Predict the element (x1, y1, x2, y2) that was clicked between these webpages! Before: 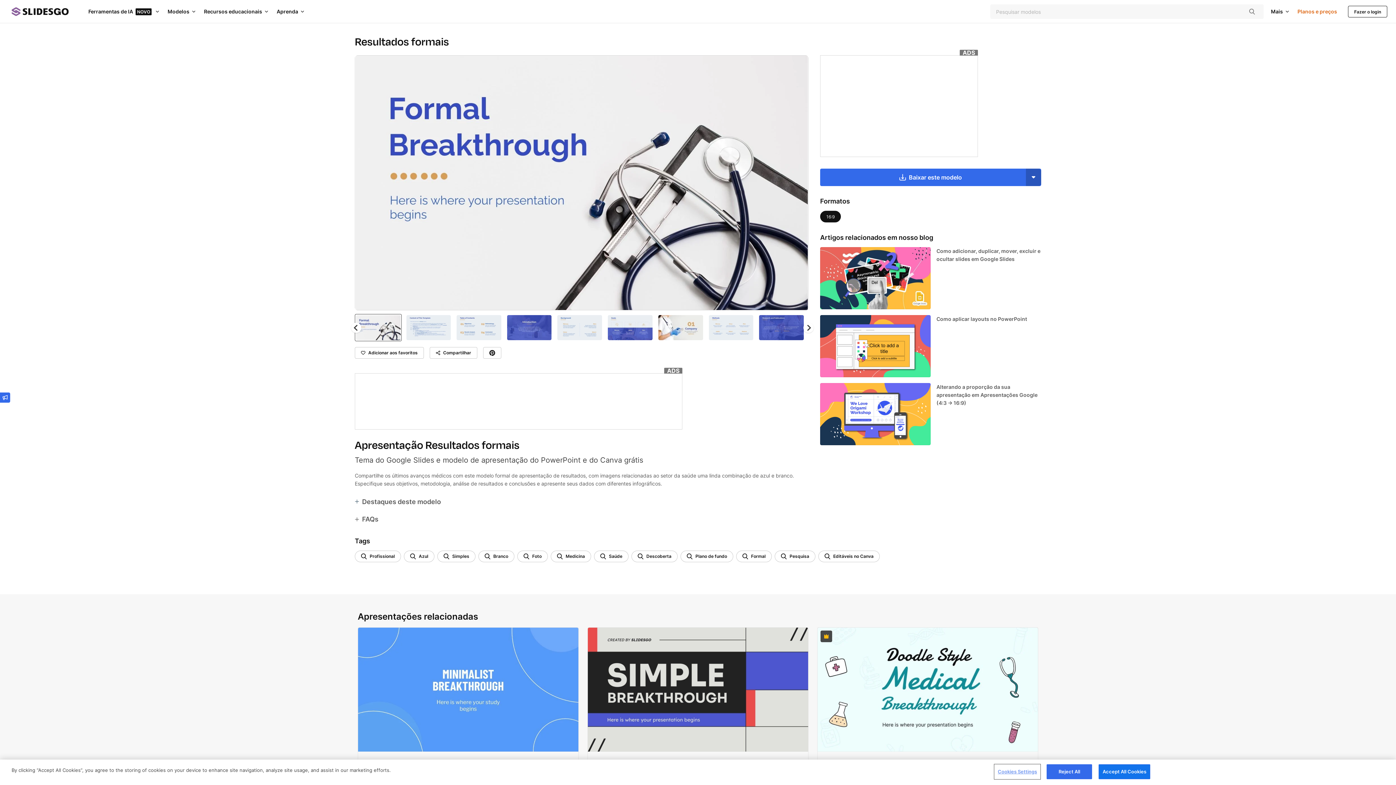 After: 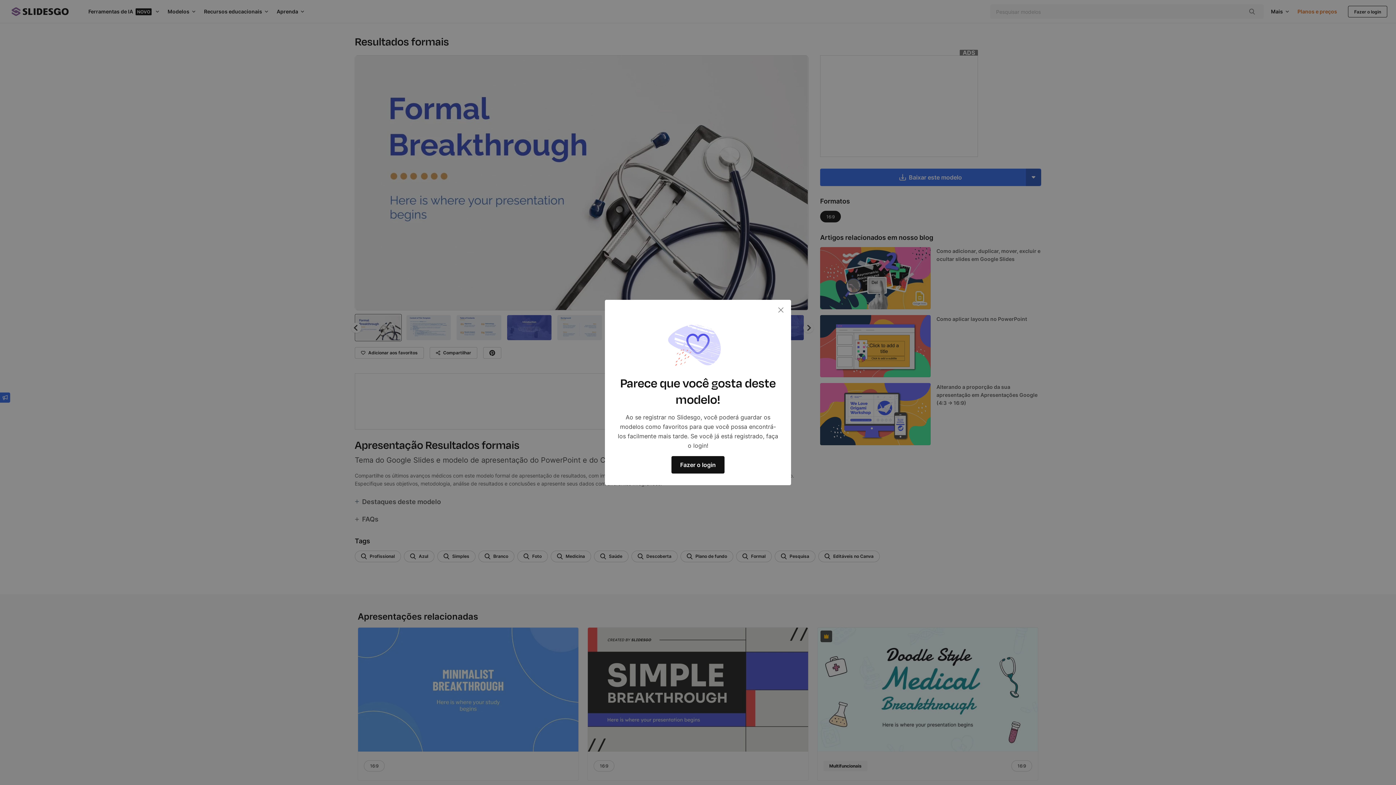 Action: label: Favorite button bbox: (779, 630, 790, 642)